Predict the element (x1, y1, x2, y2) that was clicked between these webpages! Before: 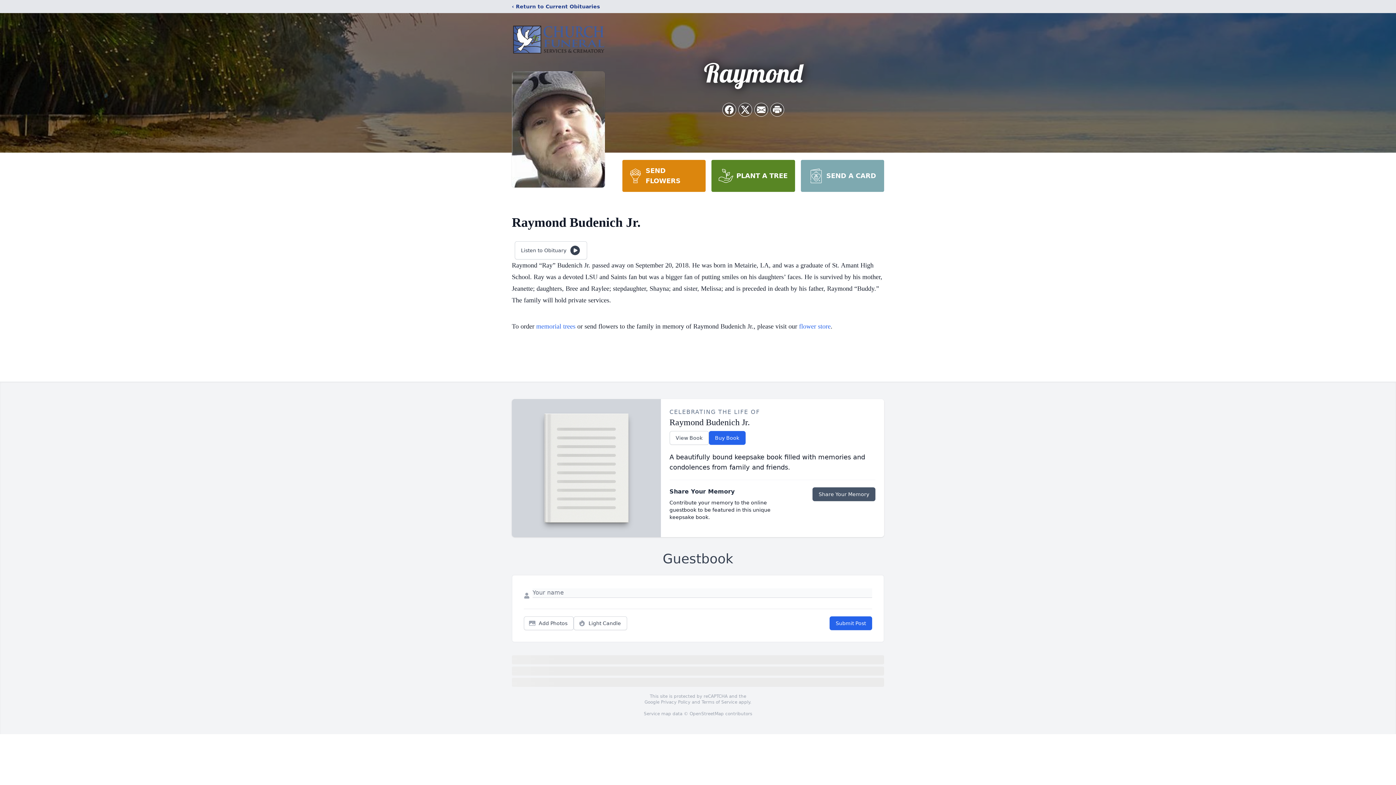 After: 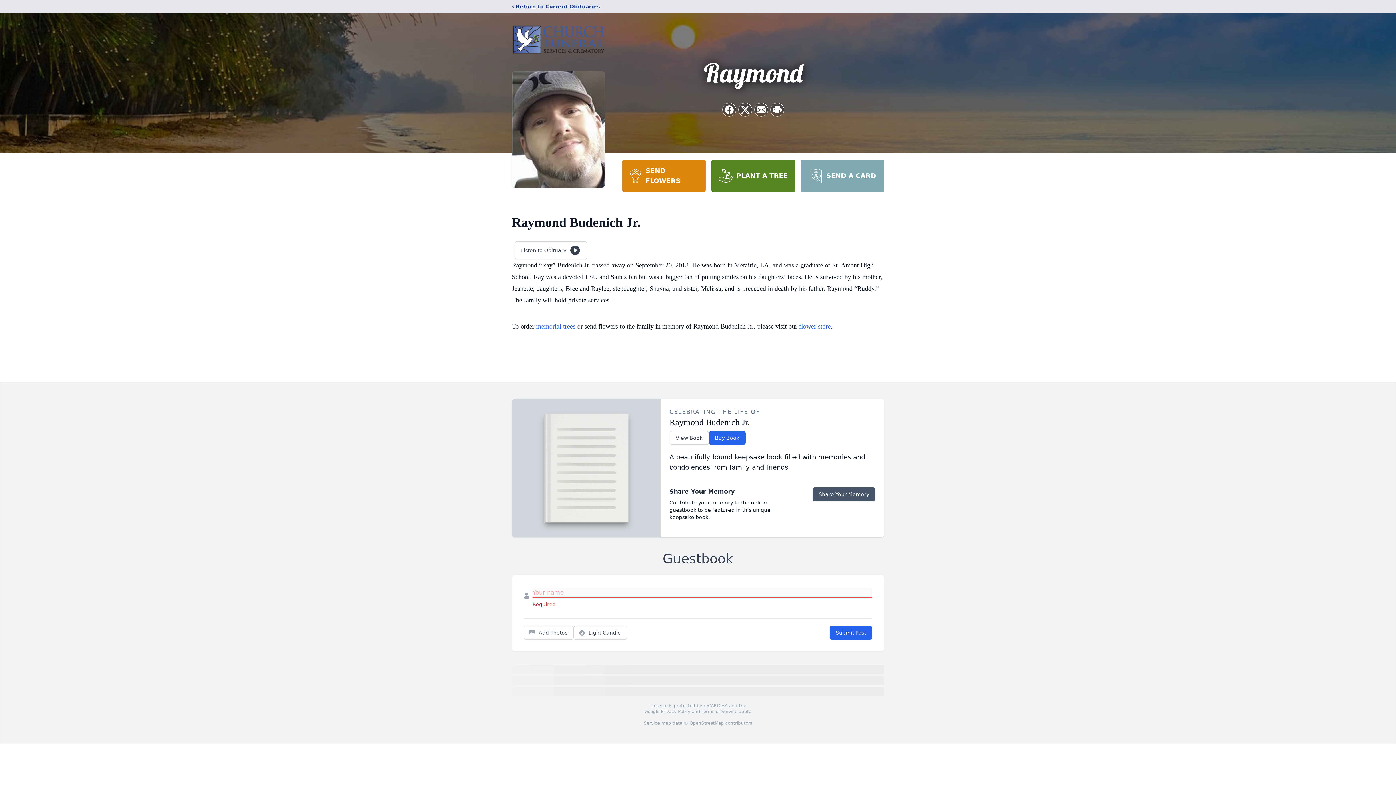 Action: label: Submit Post bbox: (829, 616, 872, 630)